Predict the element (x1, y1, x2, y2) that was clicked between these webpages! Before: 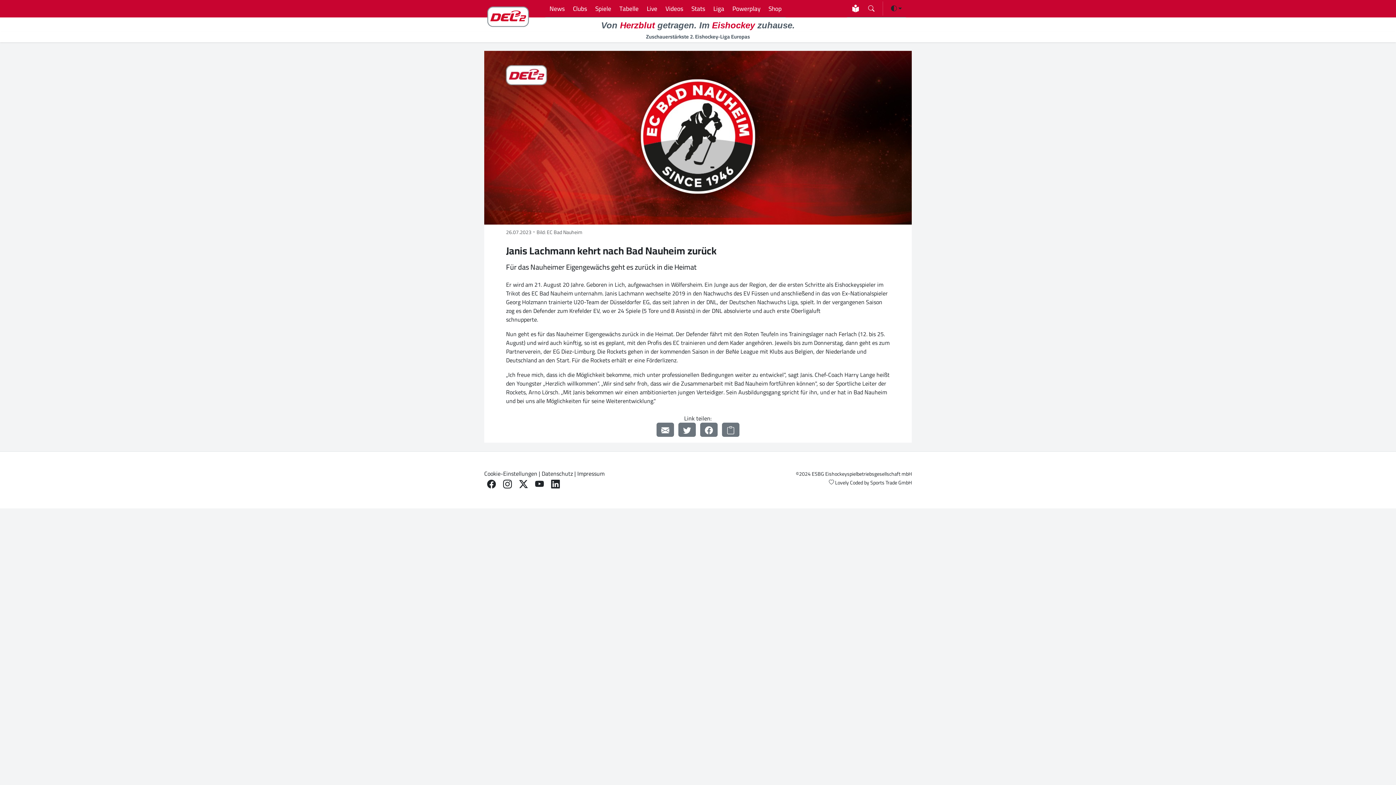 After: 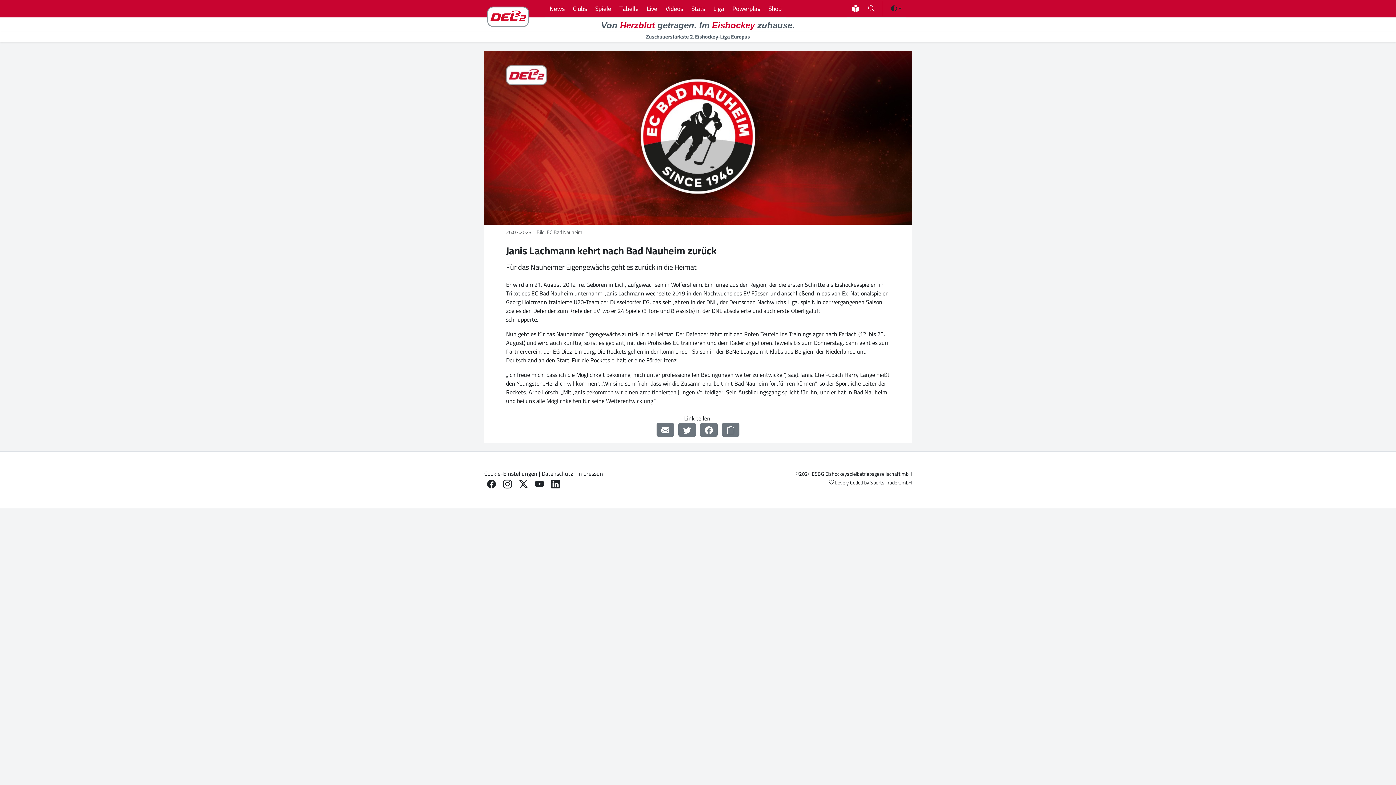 Action: bbox: (484, 476, 498, 492) label: Facebook